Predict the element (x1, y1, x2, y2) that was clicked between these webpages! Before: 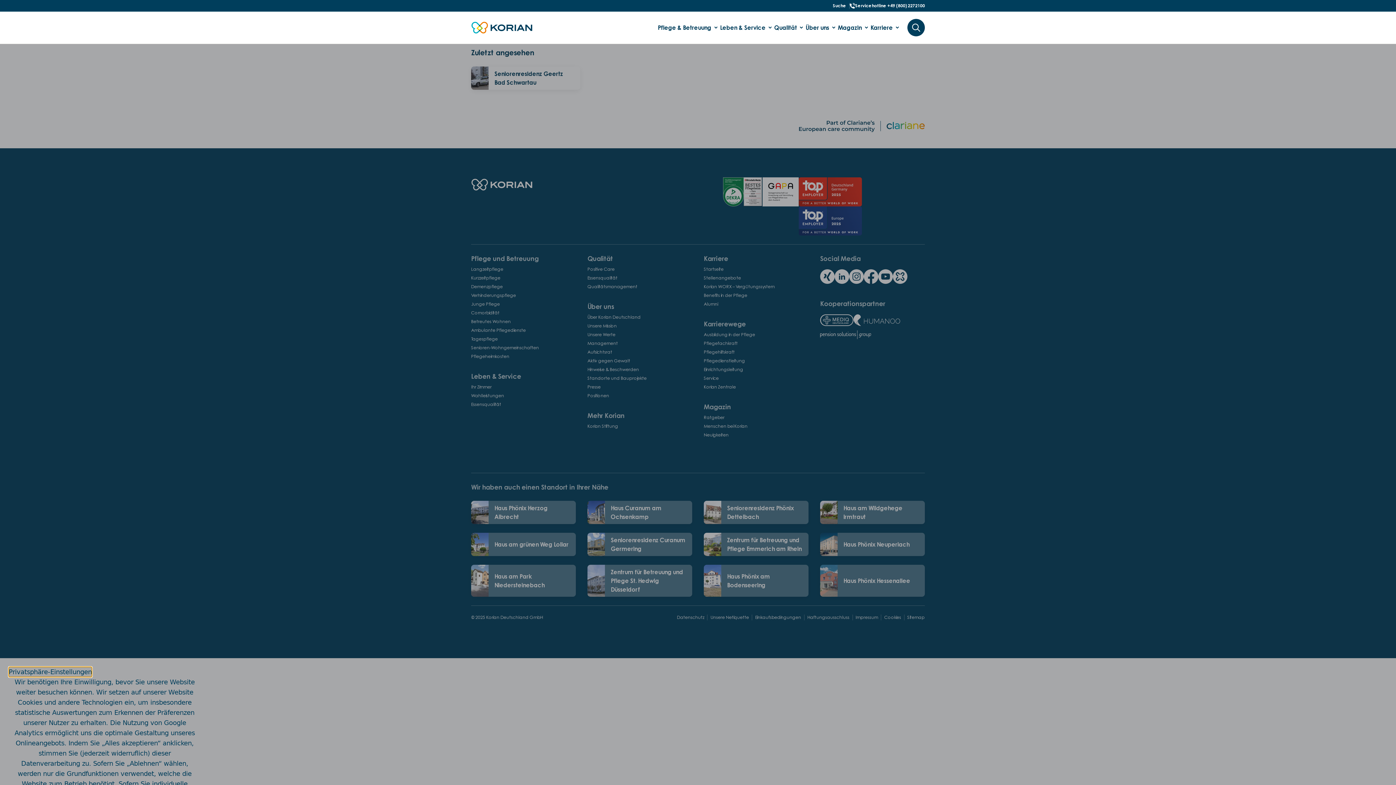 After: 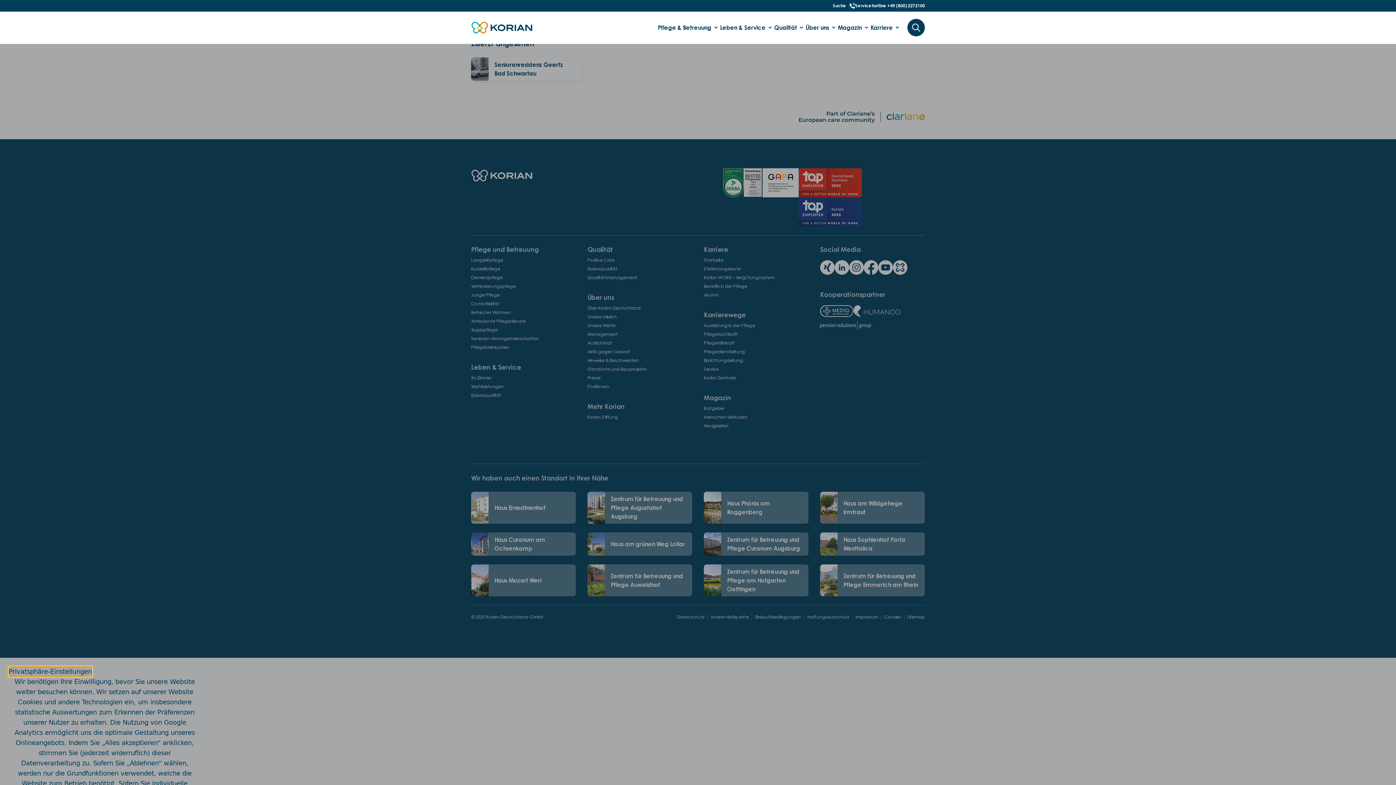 Action: bbox: (471, 11, 532, 43)